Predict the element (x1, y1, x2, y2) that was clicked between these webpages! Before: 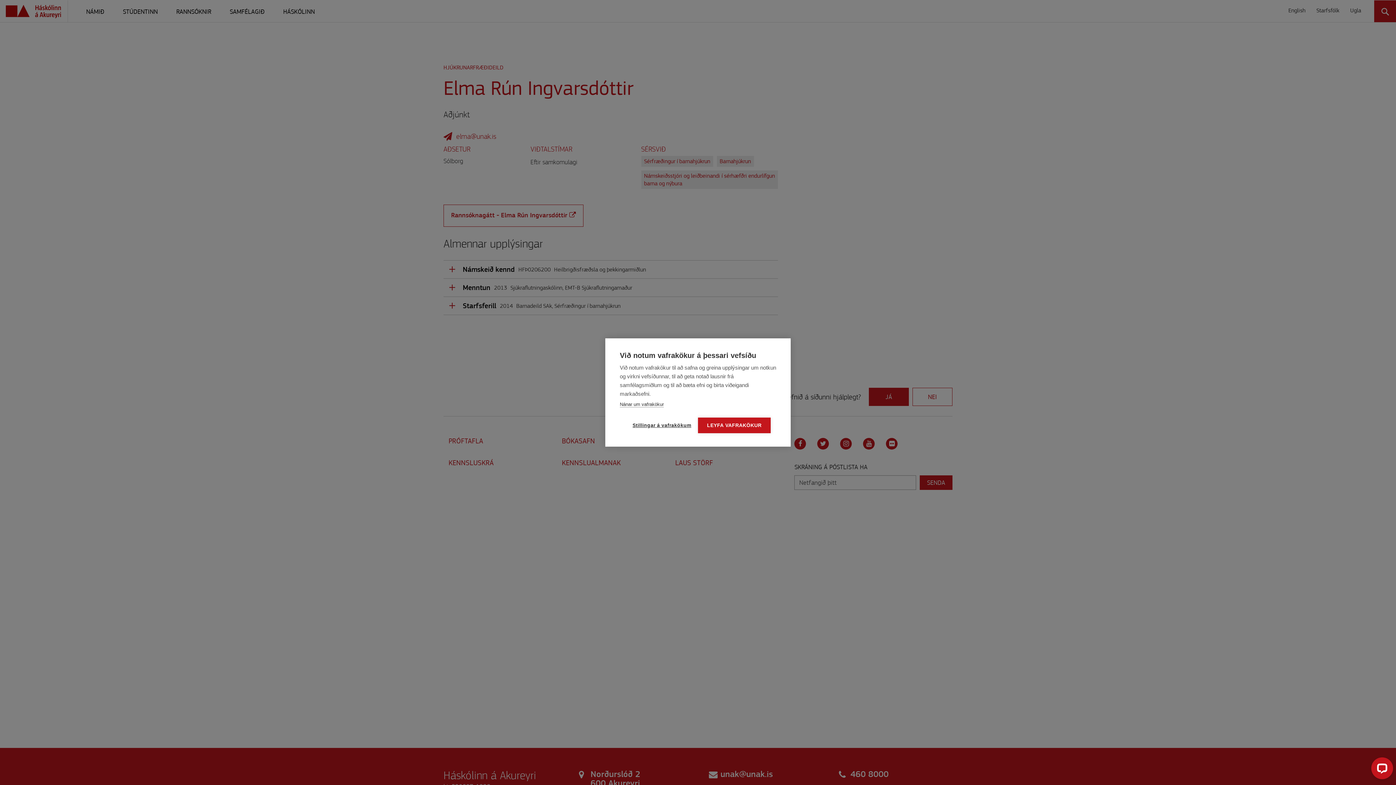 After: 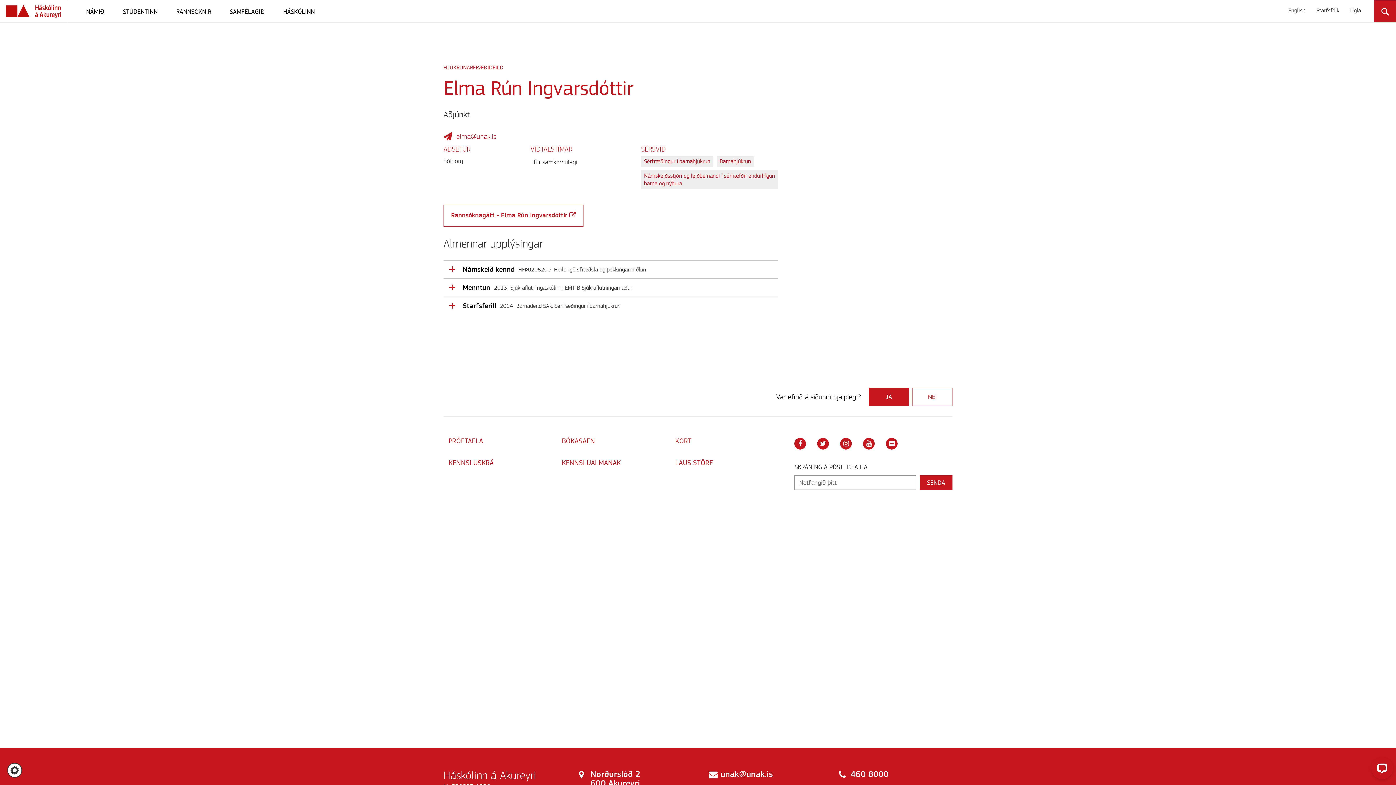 Action: bbox: (698, 417, 770, 433) label: LEYFA VAFRAKÖKUR